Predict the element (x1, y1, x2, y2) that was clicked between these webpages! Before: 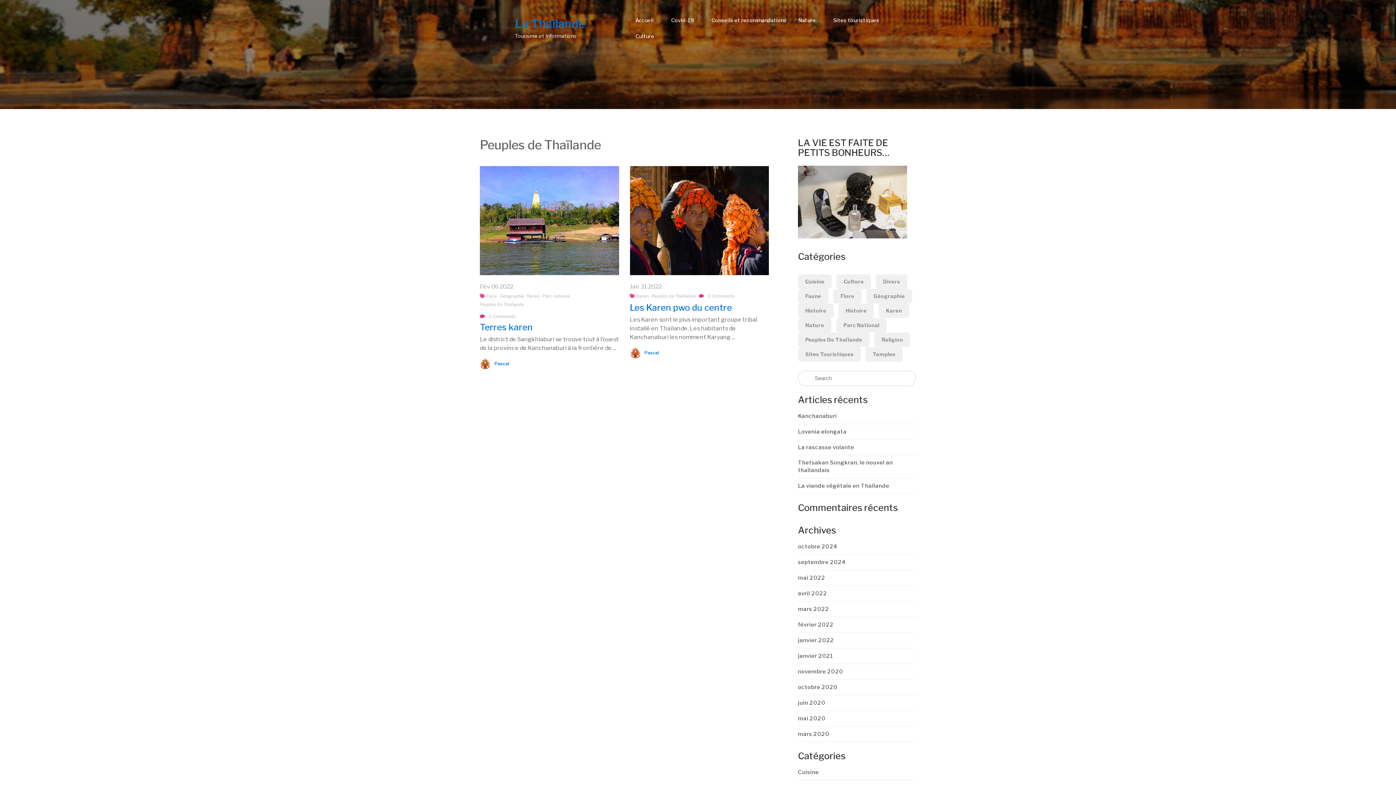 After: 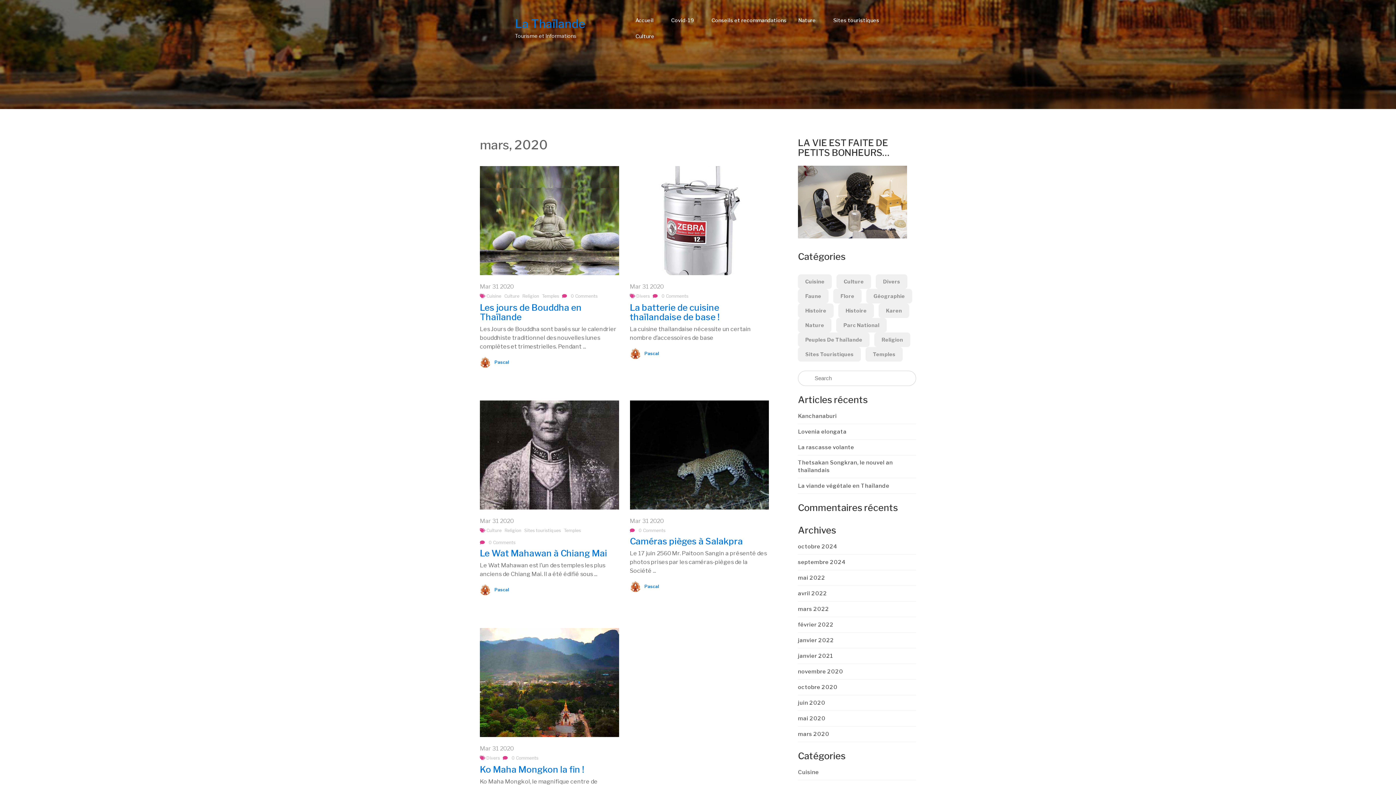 Action: label: mars 2020 bbox: (798, 730, 829, 738)